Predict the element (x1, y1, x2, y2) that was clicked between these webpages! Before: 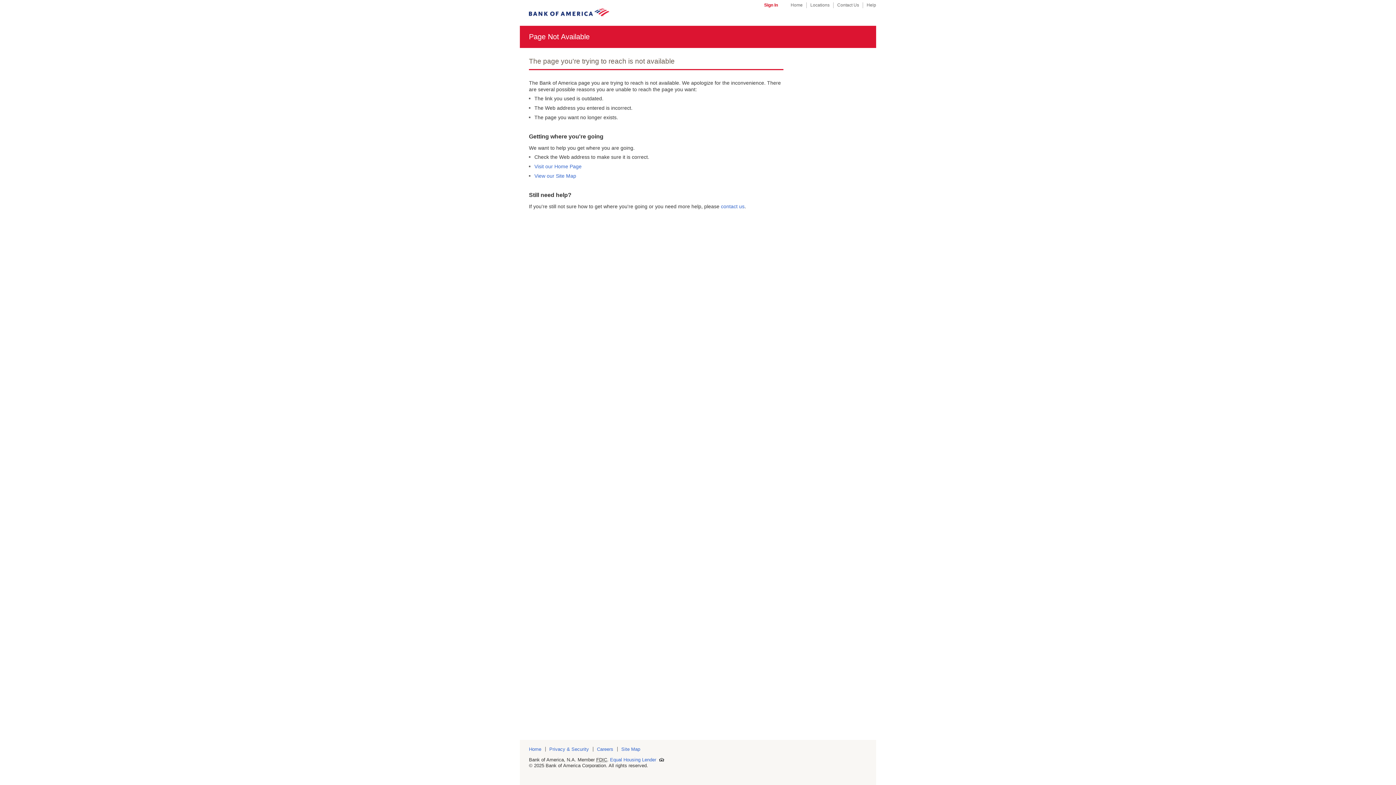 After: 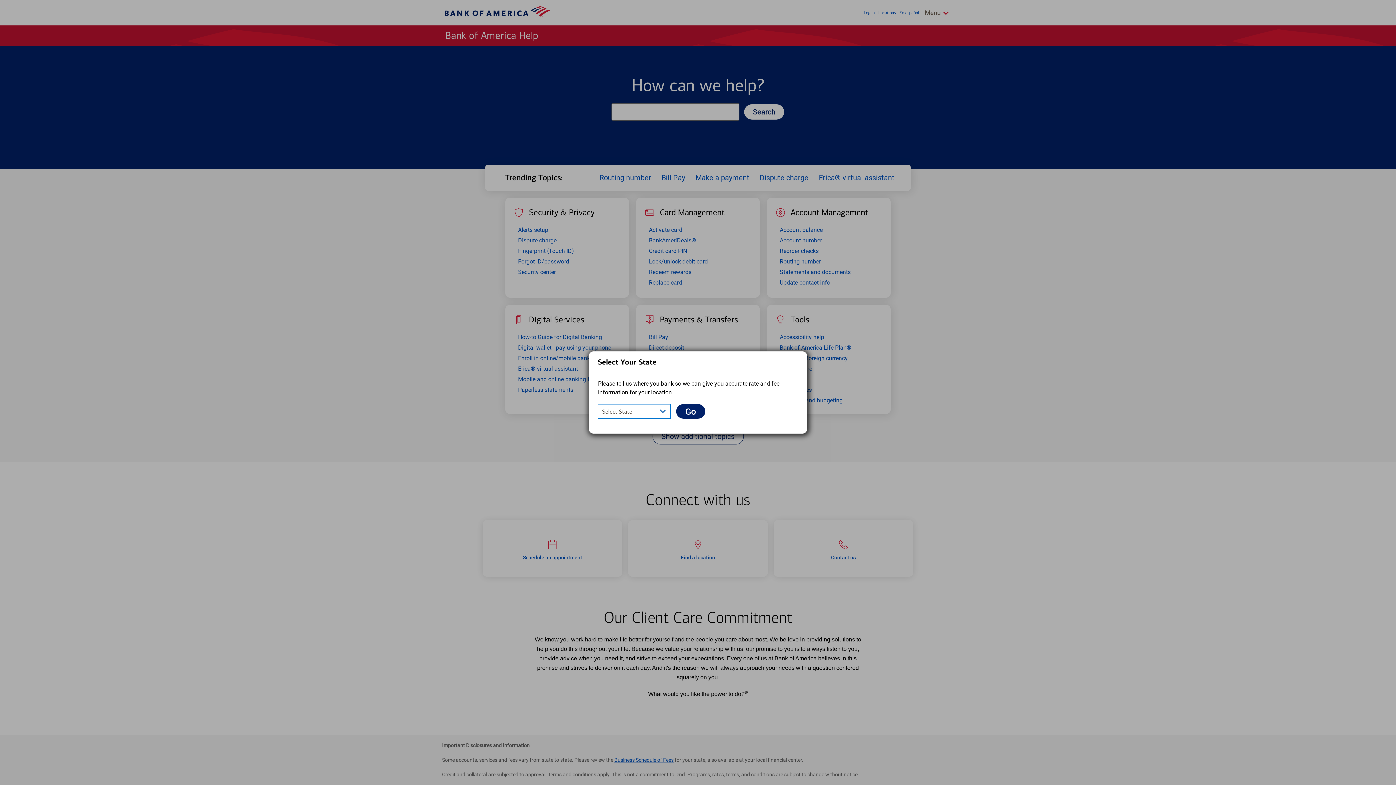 Action: label: Help bbox: (866, 2, 876, 7)